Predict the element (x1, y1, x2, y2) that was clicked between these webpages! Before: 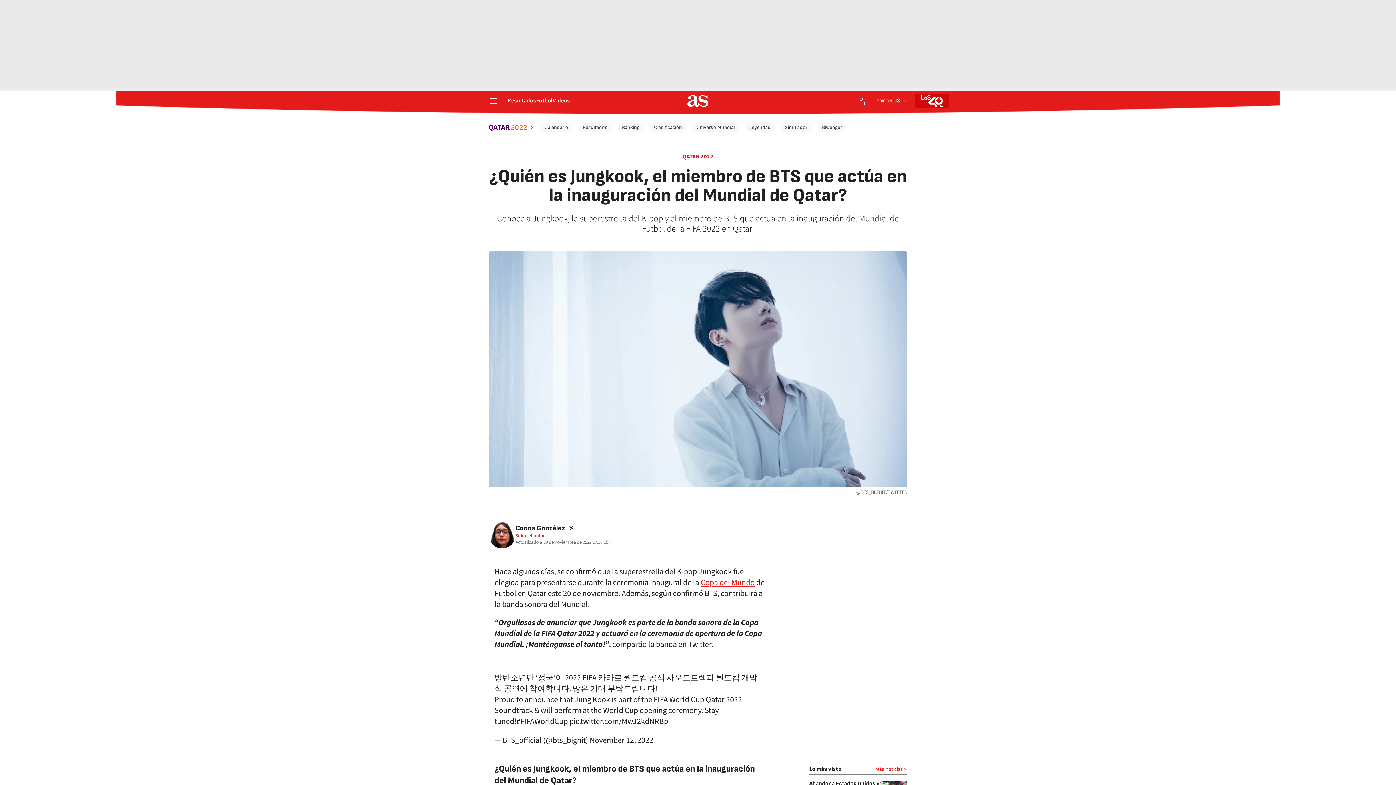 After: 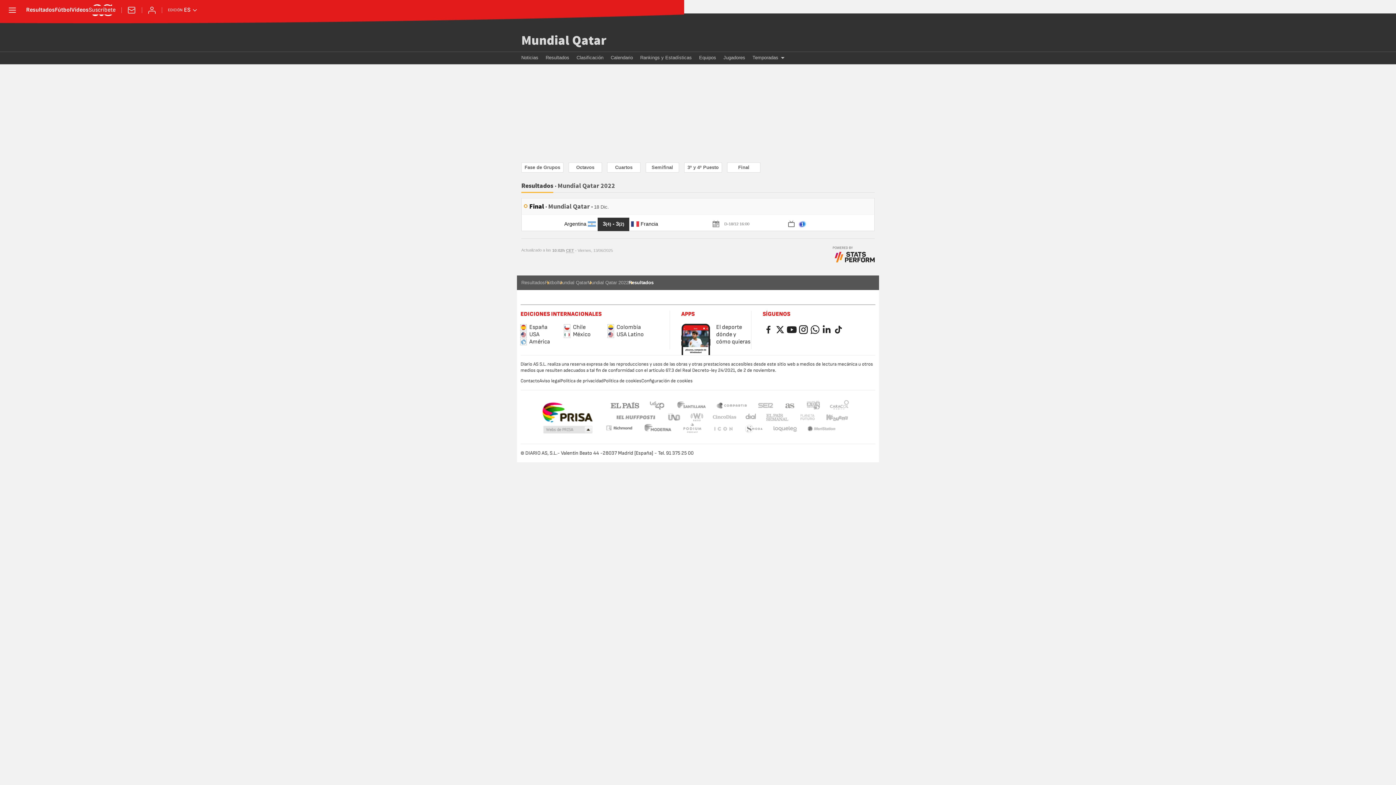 Action: bbox: (578, 123, 612, 132) label: Resultados